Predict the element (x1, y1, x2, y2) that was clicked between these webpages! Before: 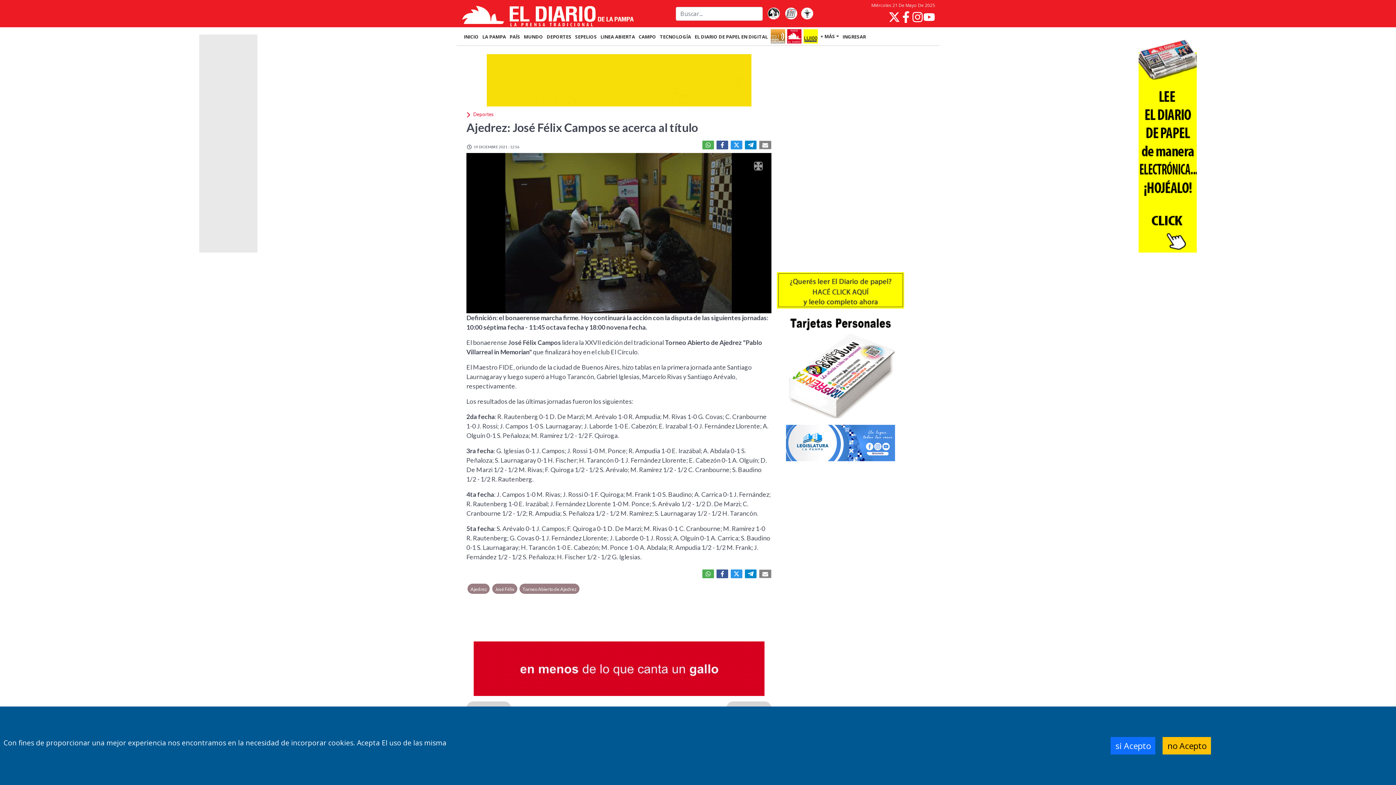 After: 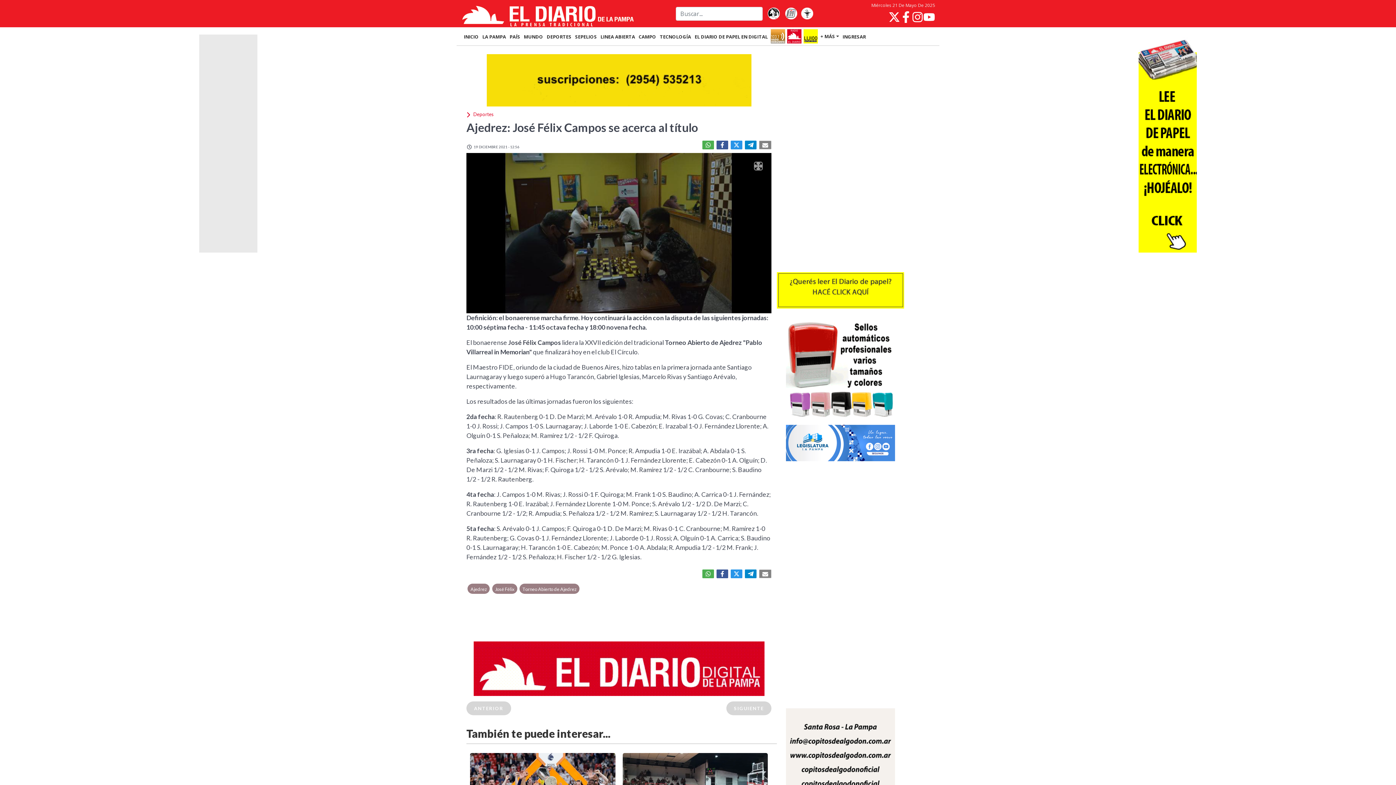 Action: bbox: (716, 569, 728, 578)